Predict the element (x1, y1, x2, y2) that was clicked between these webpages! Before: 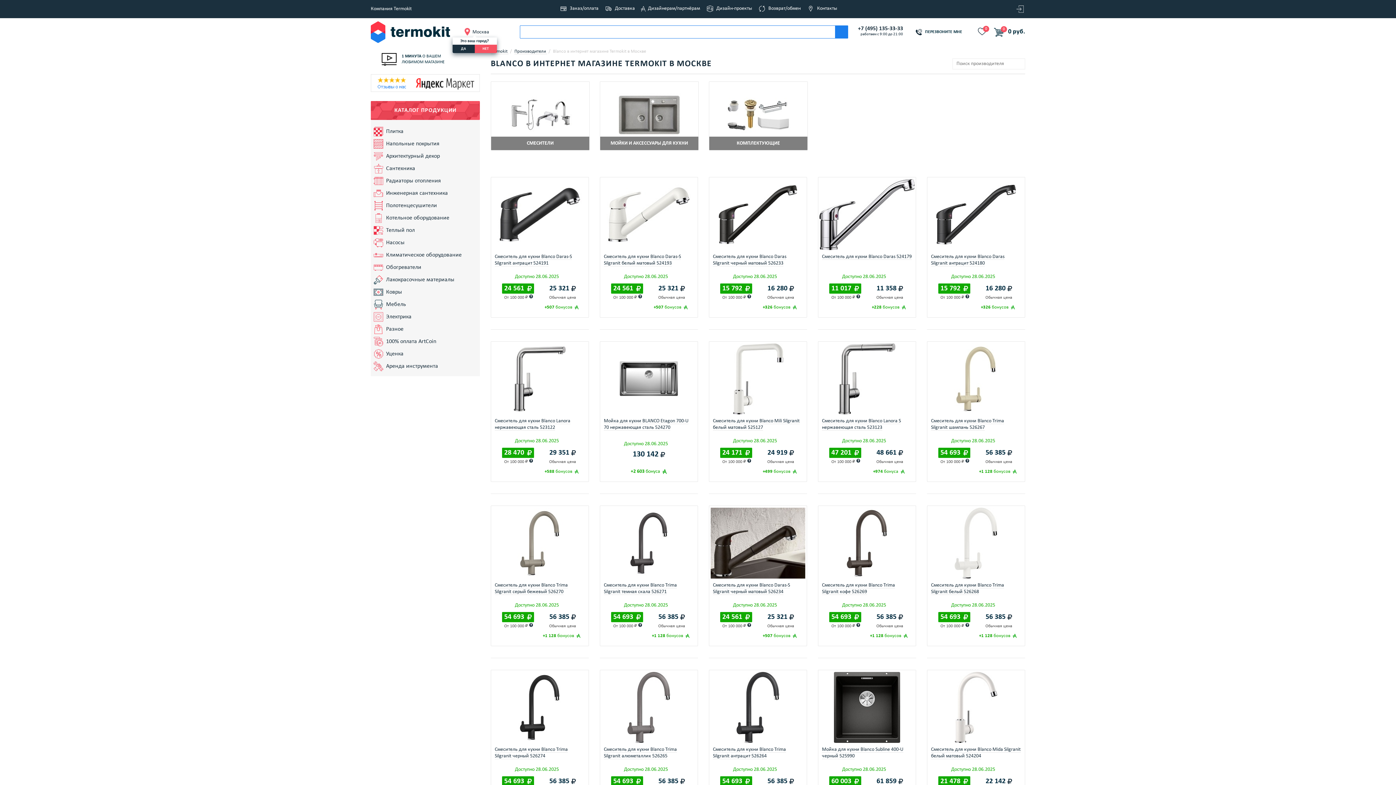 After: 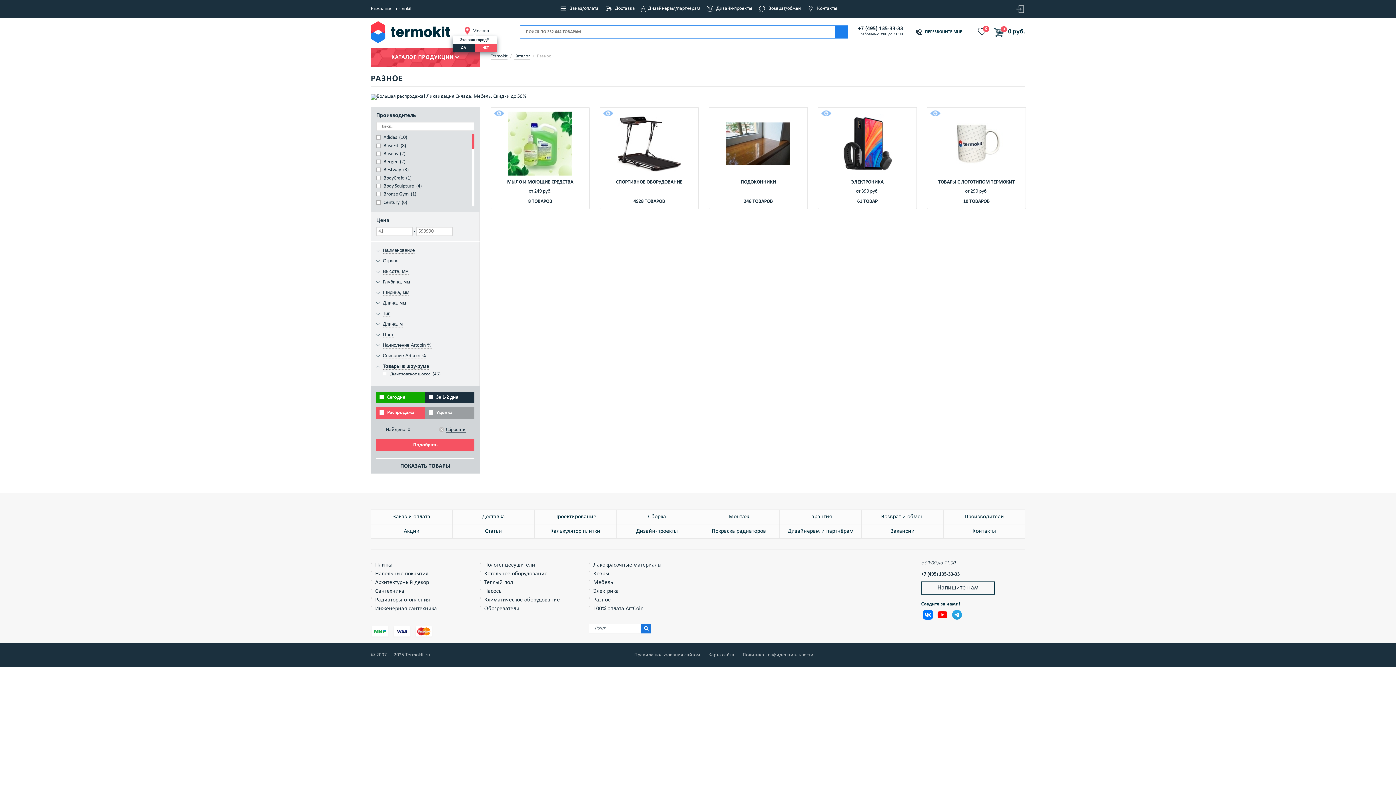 Action: label: Разное bbox: (370, 323, 480, 335)